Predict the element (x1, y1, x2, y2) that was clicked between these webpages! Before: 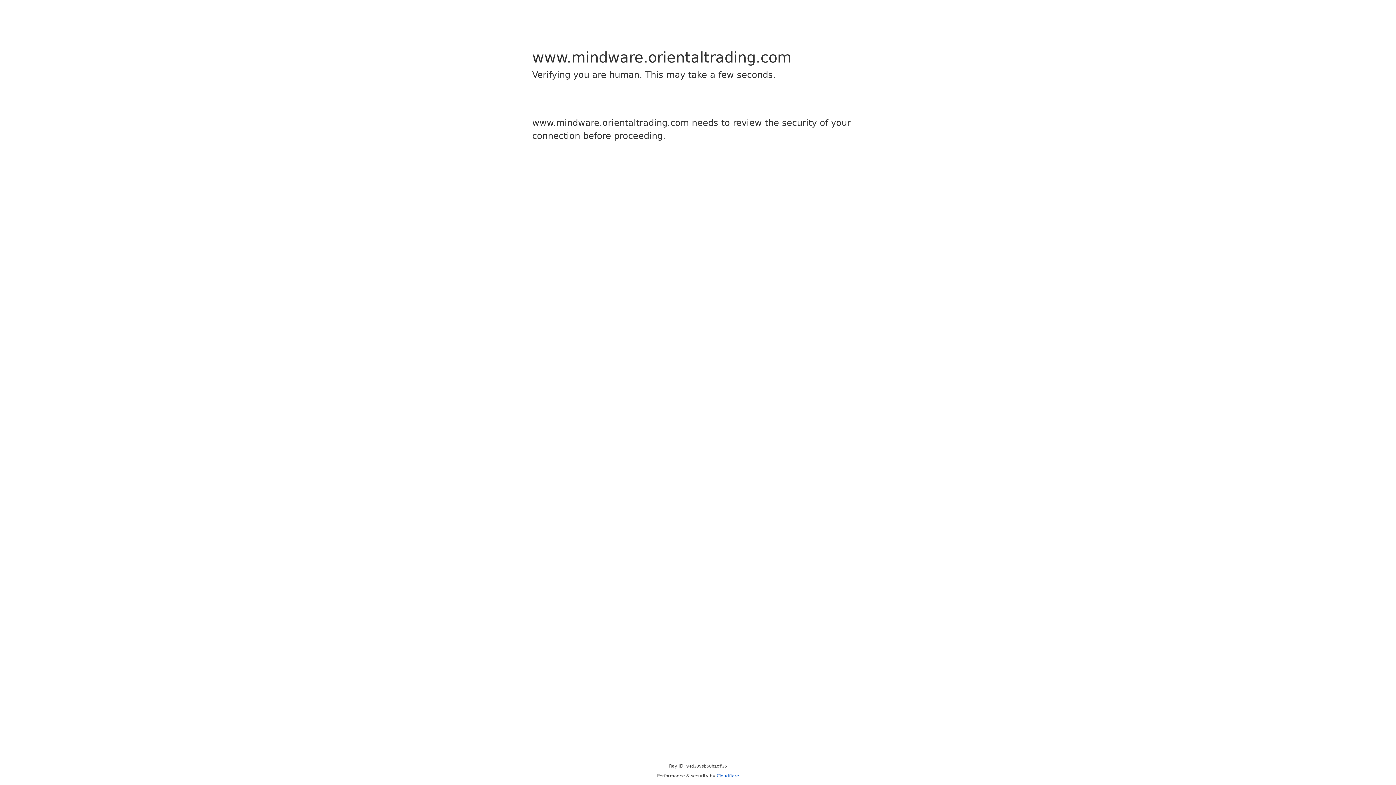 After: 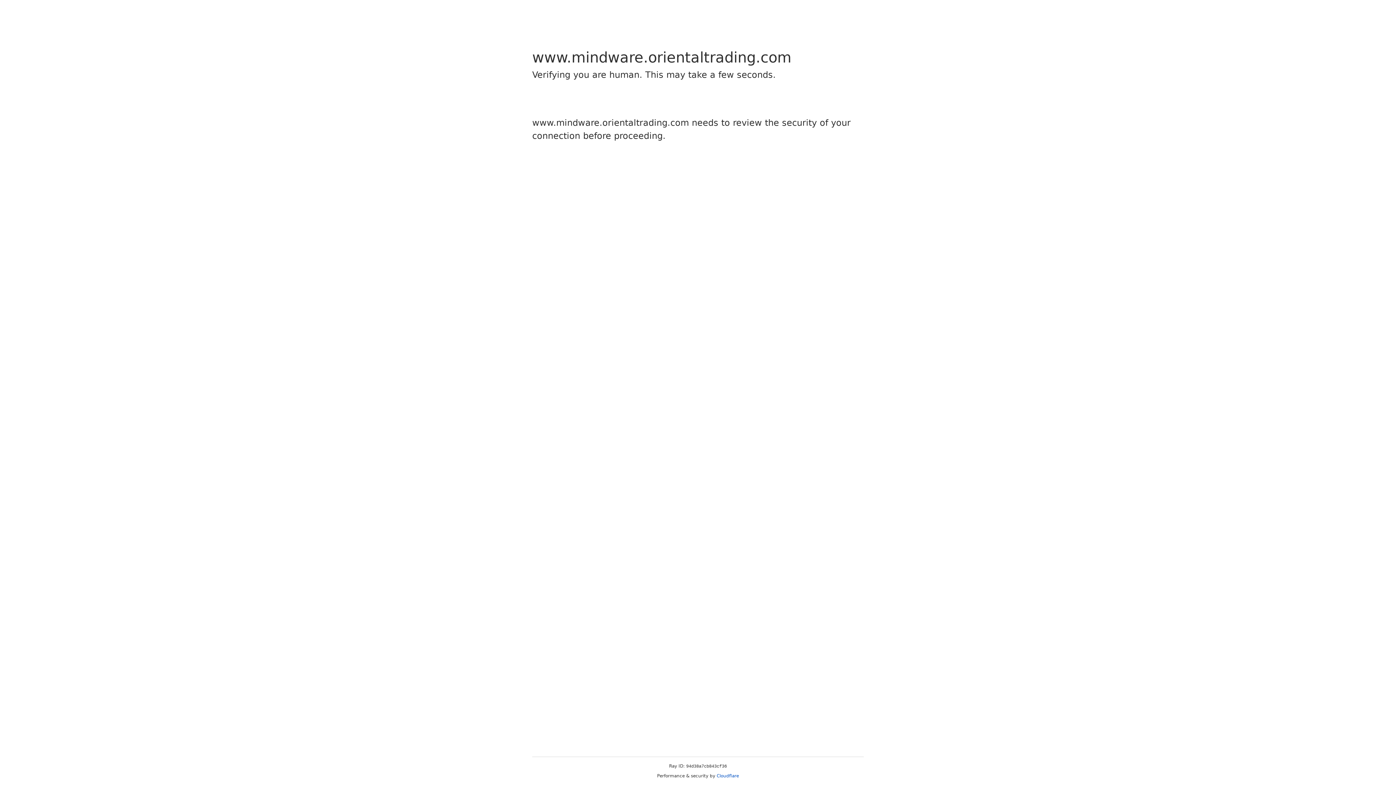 Action: bbox: (716, 773, 739, 778) label: Cloudflare